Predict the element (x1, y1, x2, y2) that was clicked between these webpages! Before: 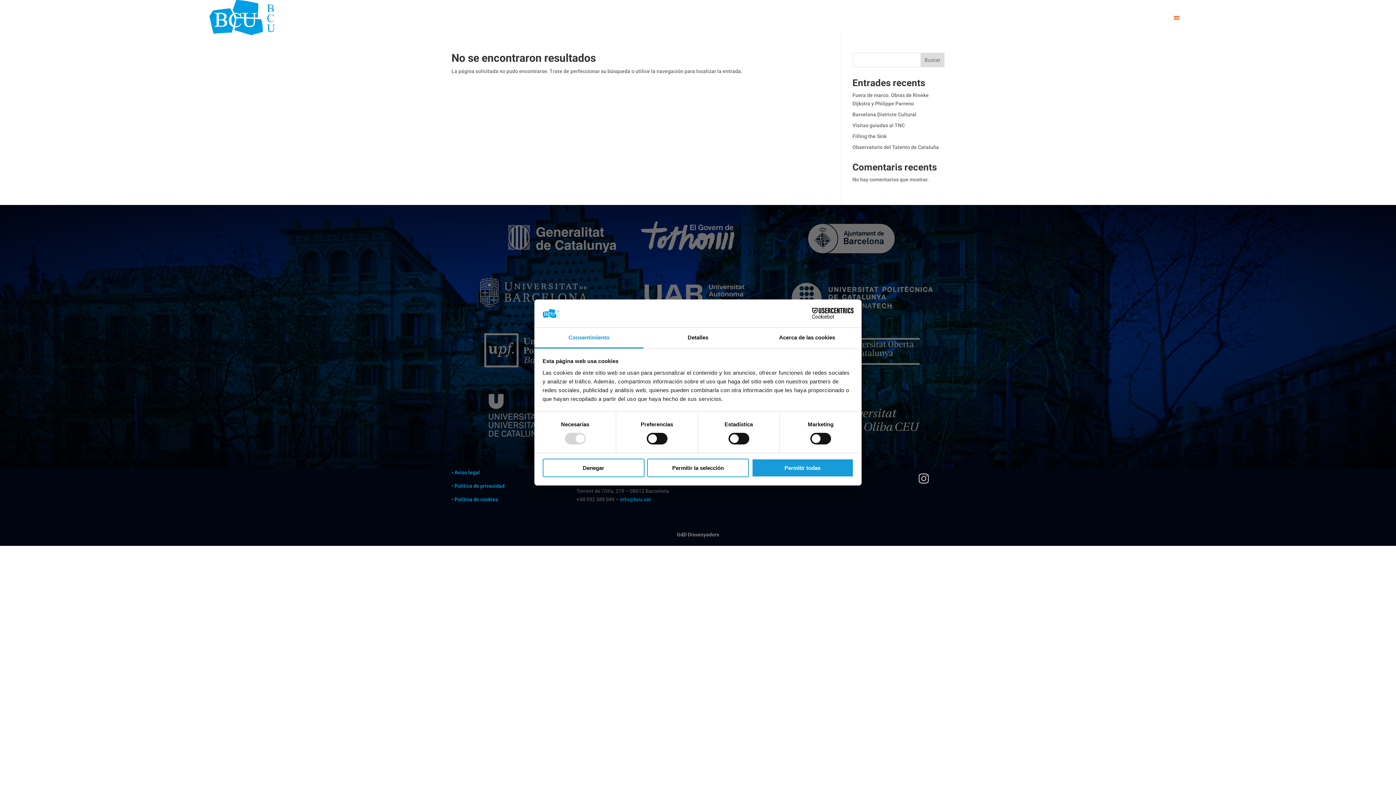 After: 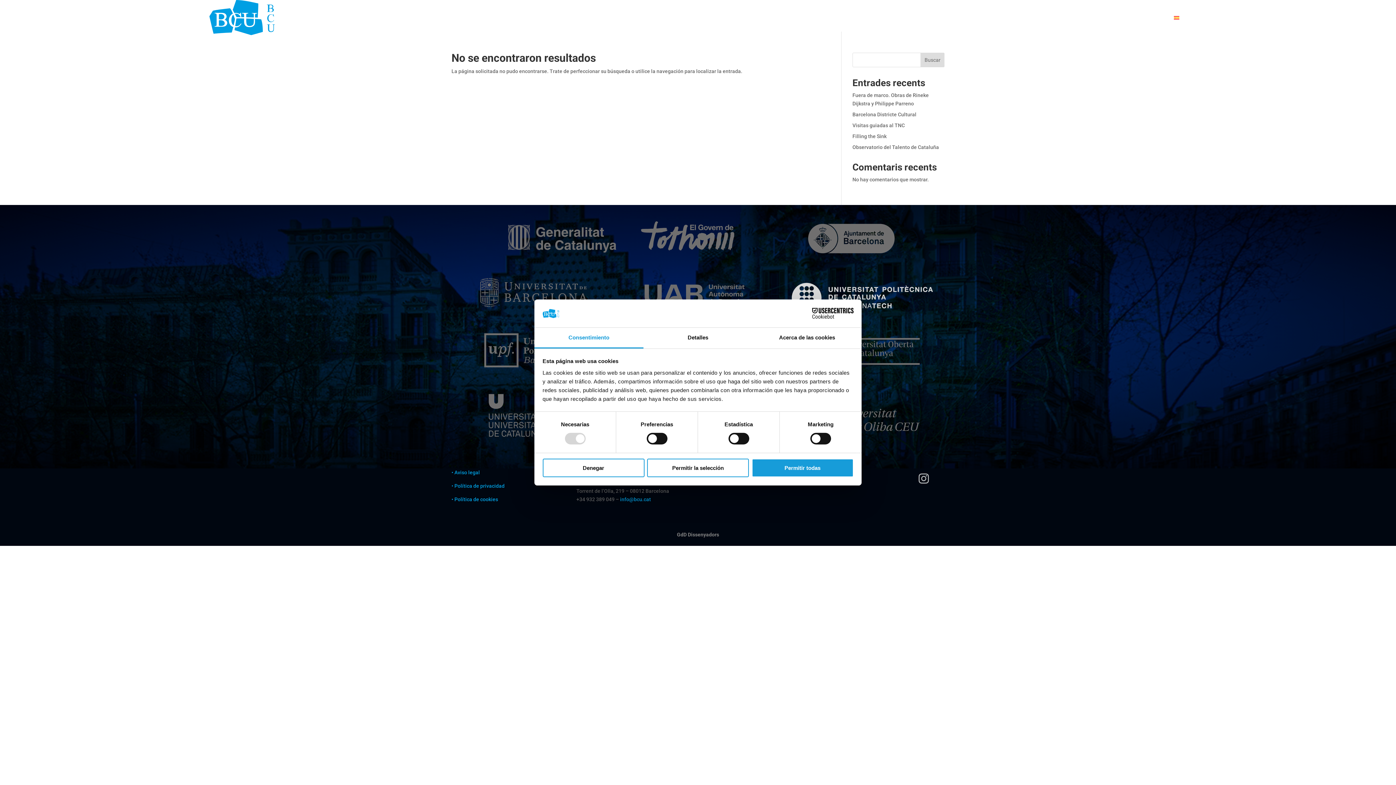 Action: bbox: (791, 308, 933, 314)